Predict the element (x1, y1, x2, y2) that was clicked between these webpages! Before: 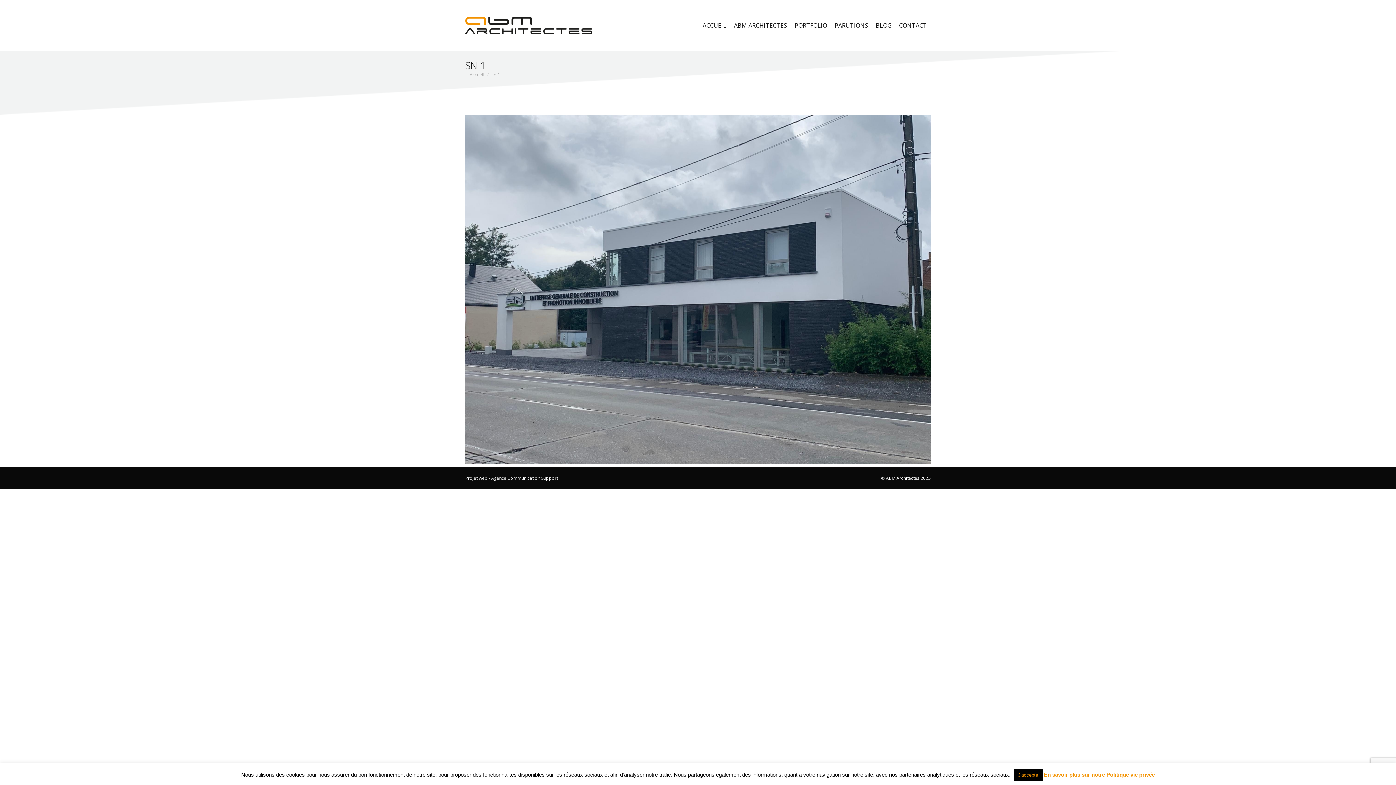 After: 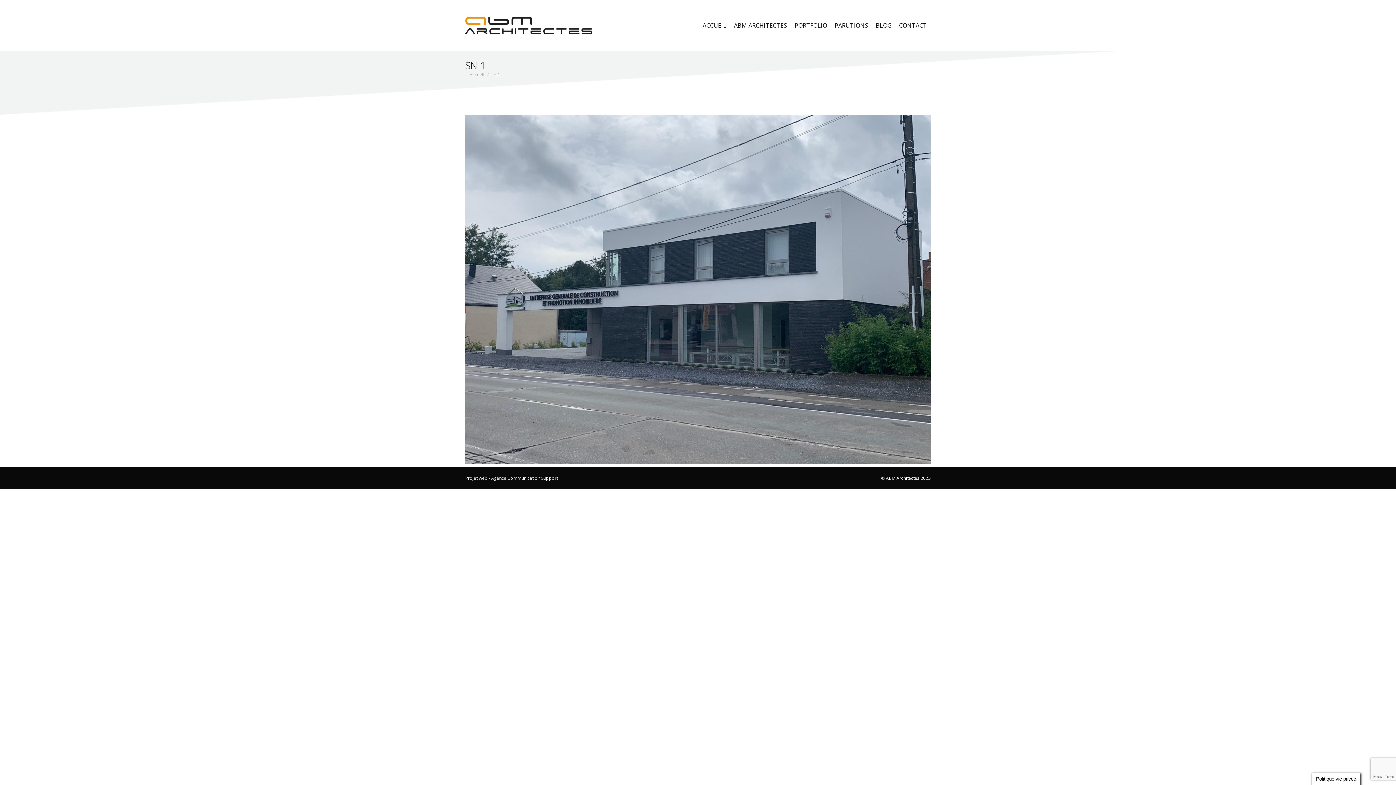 Action: bbox: (1014, 769, 1042, 781) label: J'accepte